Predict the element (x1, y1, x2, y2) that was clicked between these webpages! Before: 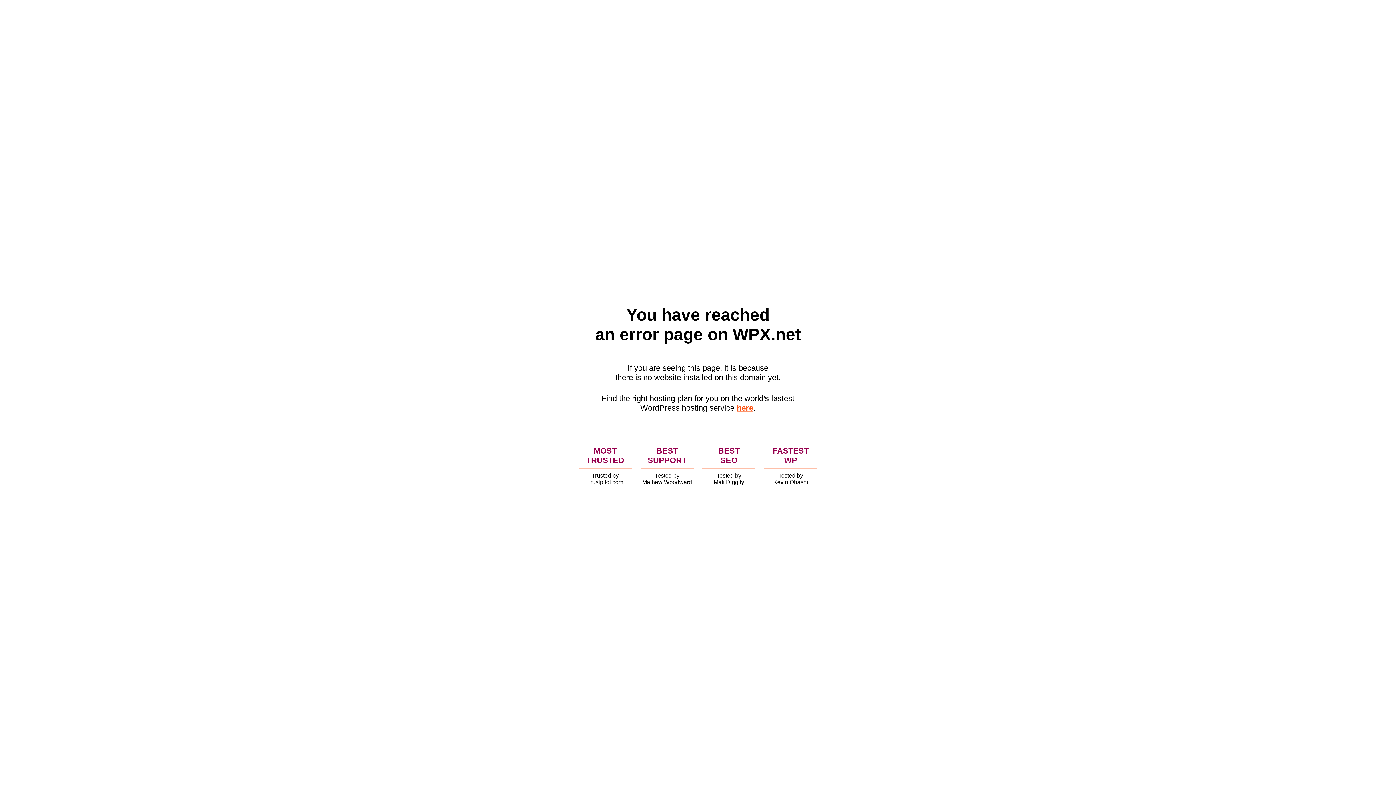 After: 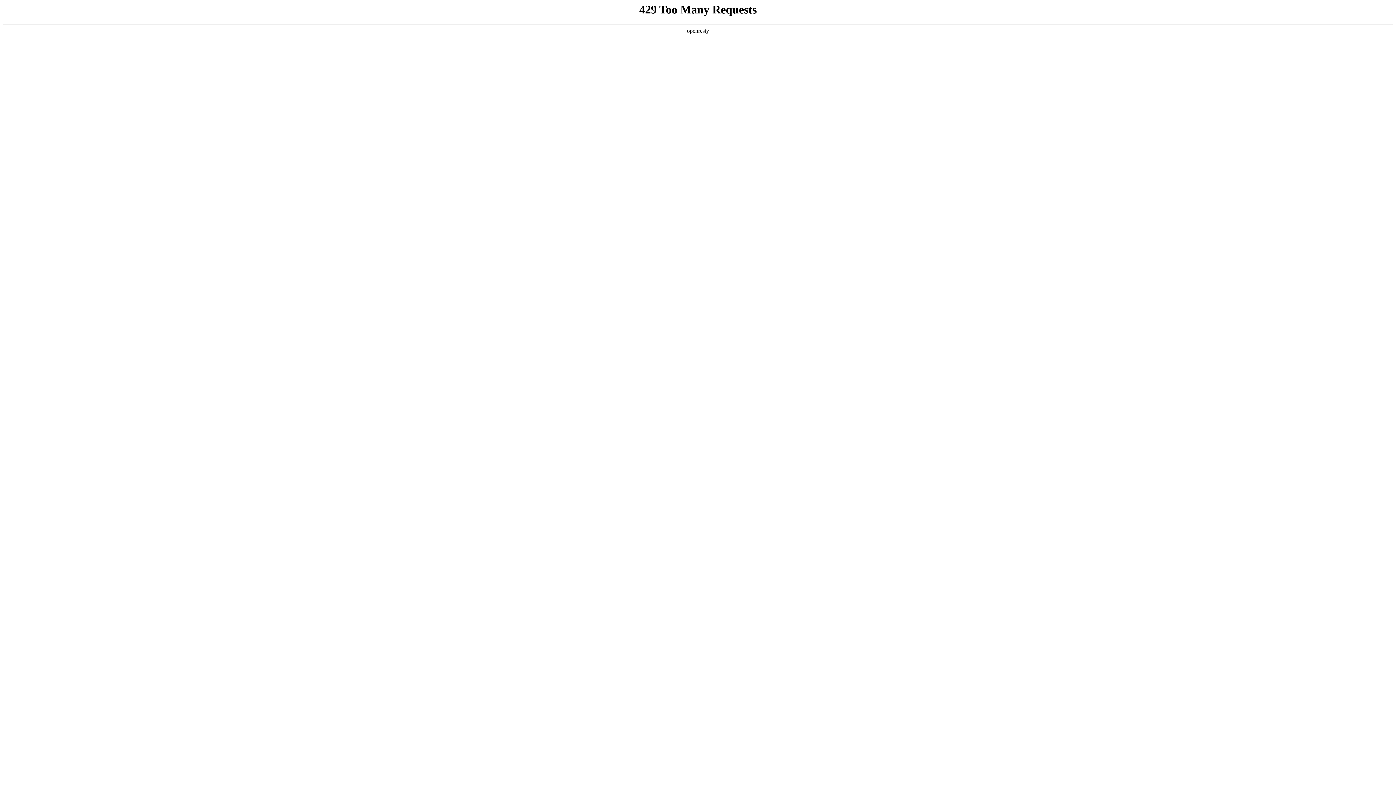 Action: label: here bbox: (736, 403, 753, 412)